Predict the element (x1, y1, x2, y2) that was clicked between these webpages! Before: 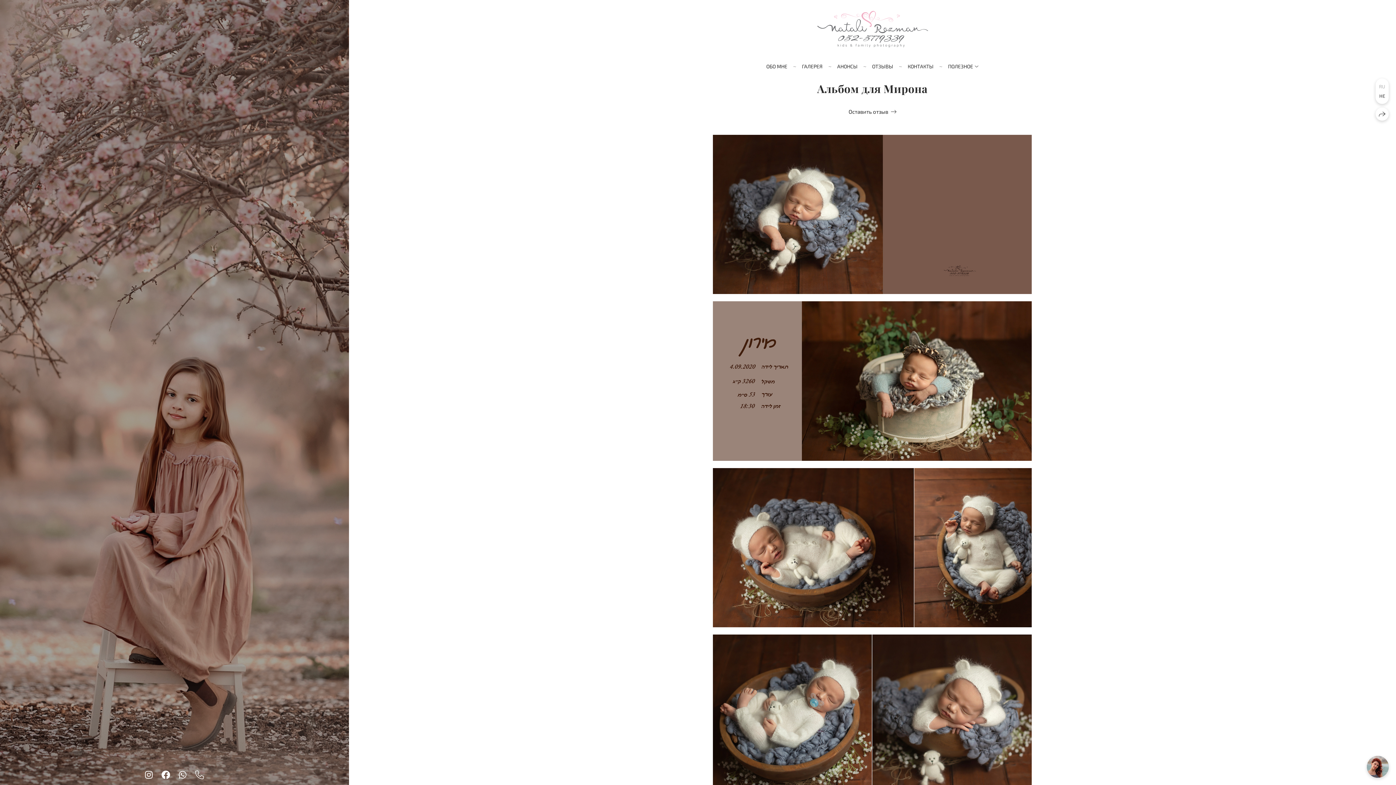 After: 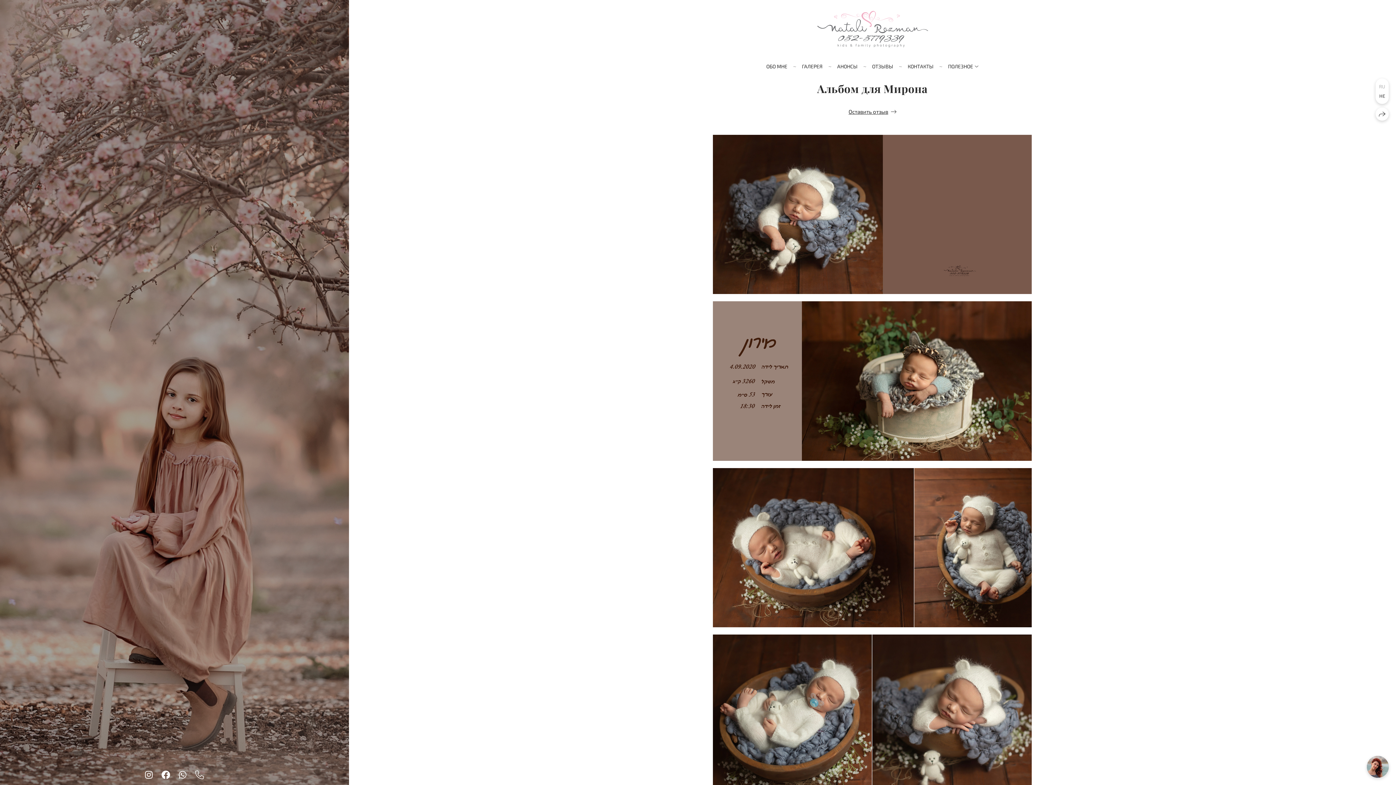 Action: label: Оставить отзыв bbox: (848, 107, 896, 115)